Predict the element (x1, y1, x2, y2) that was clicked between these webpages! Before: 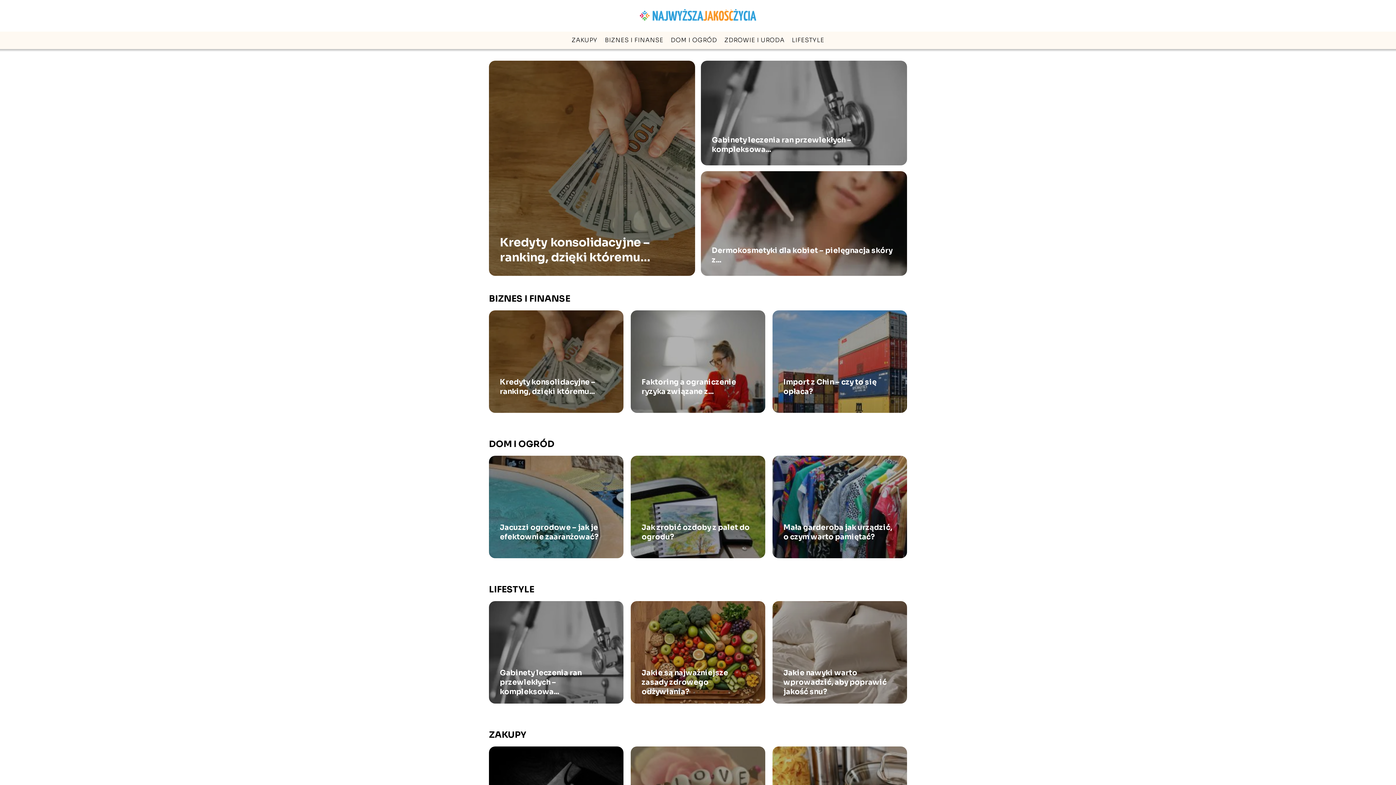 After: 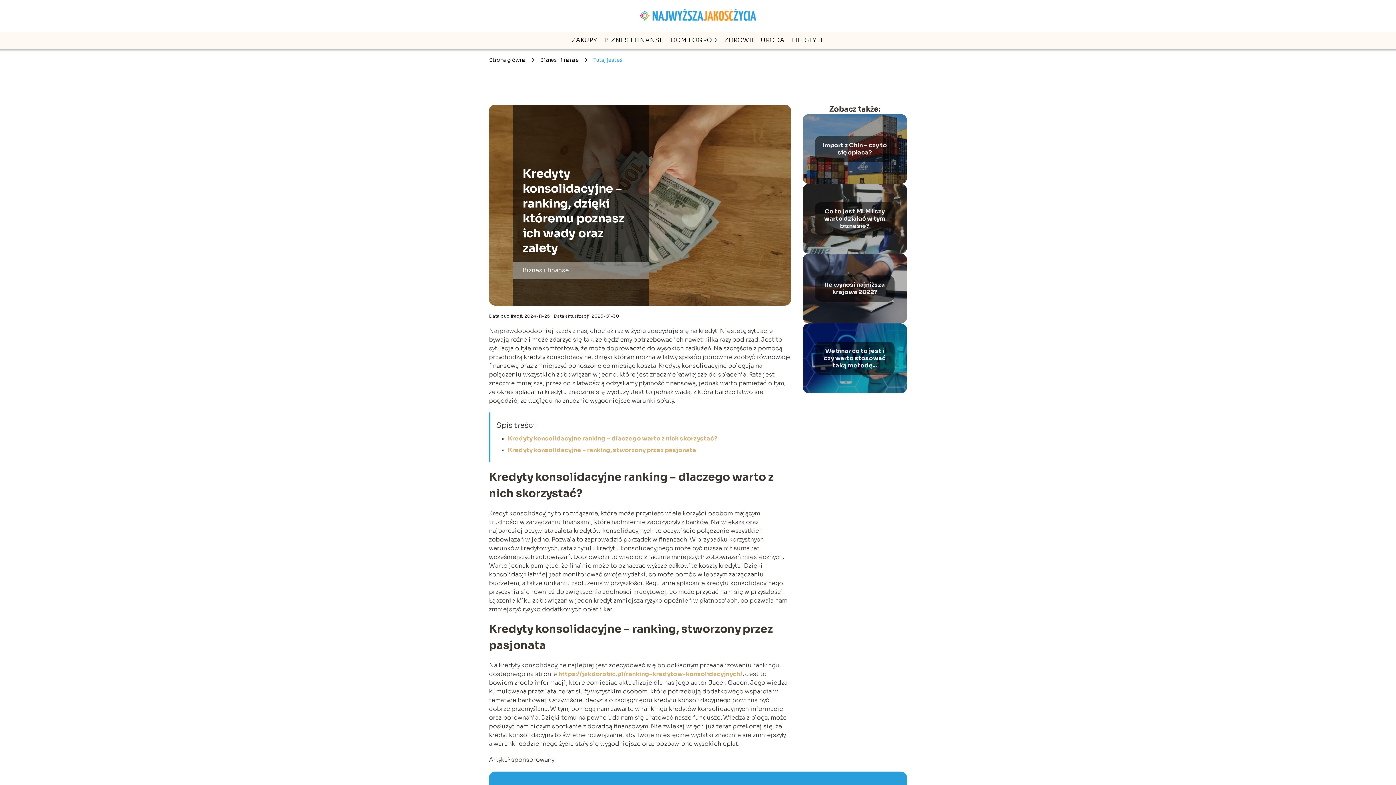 Action: bbox: (500, 235, 650, 264) label: Kredyty konsolidacyjne – ranking, dzięki któremu...